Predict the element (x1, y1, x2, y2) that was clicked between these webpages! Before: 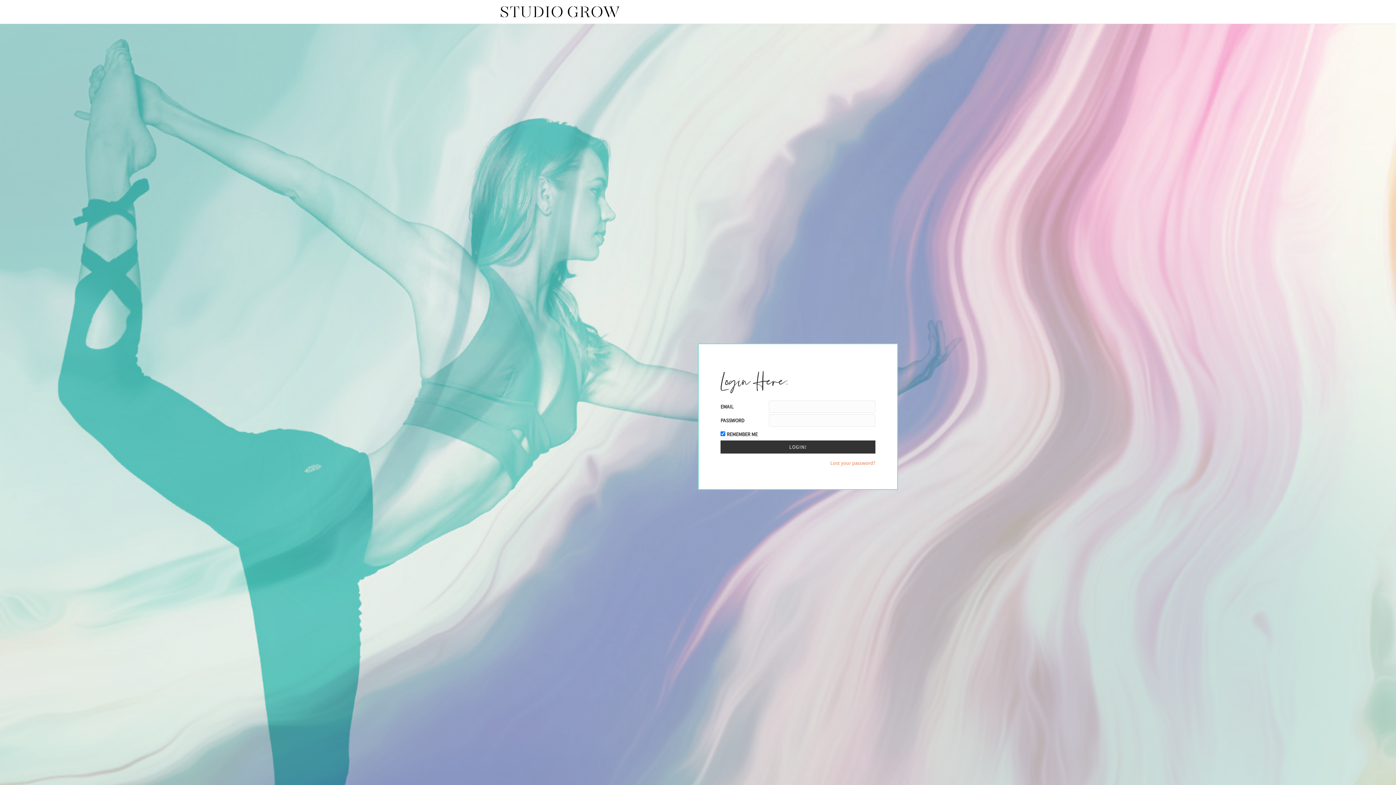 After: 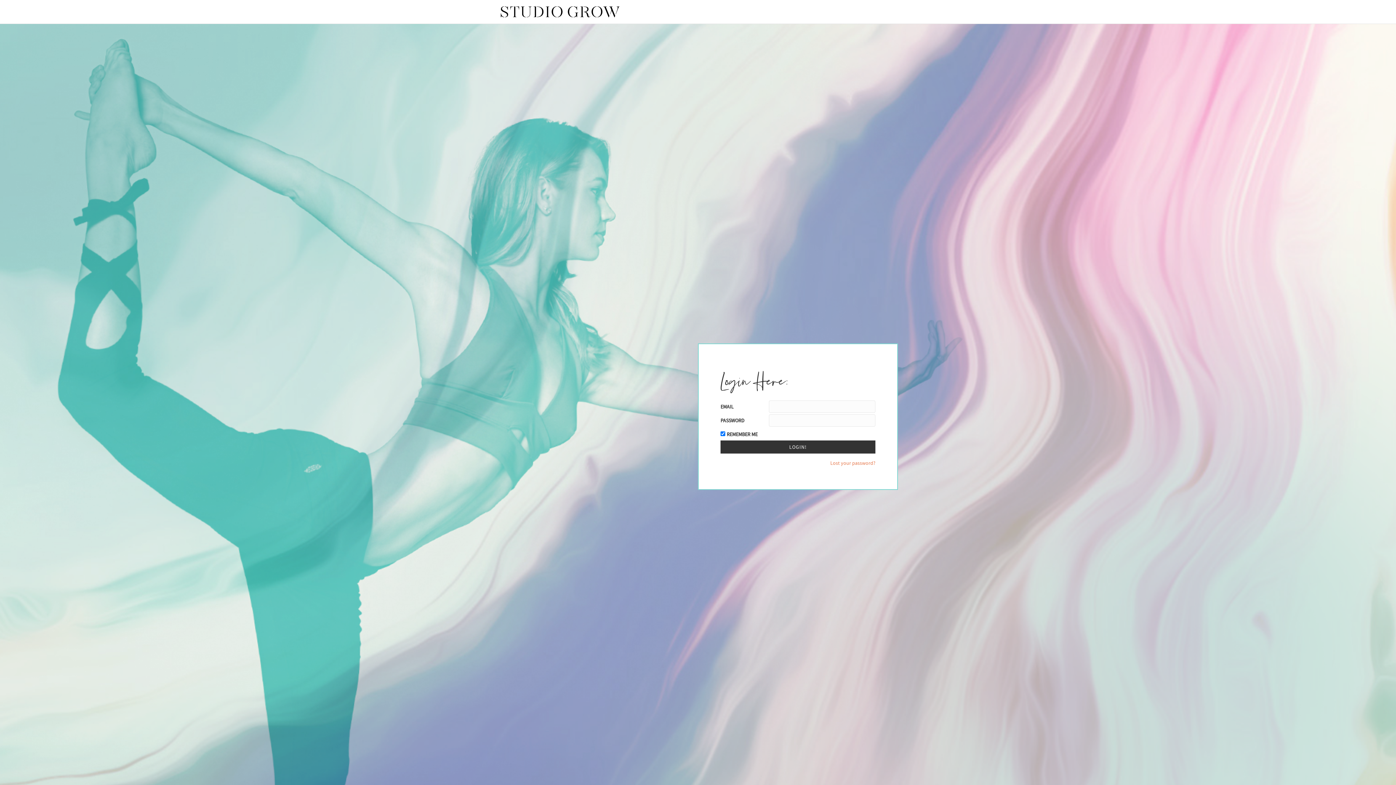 Action: bbox: (495, 6, 625, 14)